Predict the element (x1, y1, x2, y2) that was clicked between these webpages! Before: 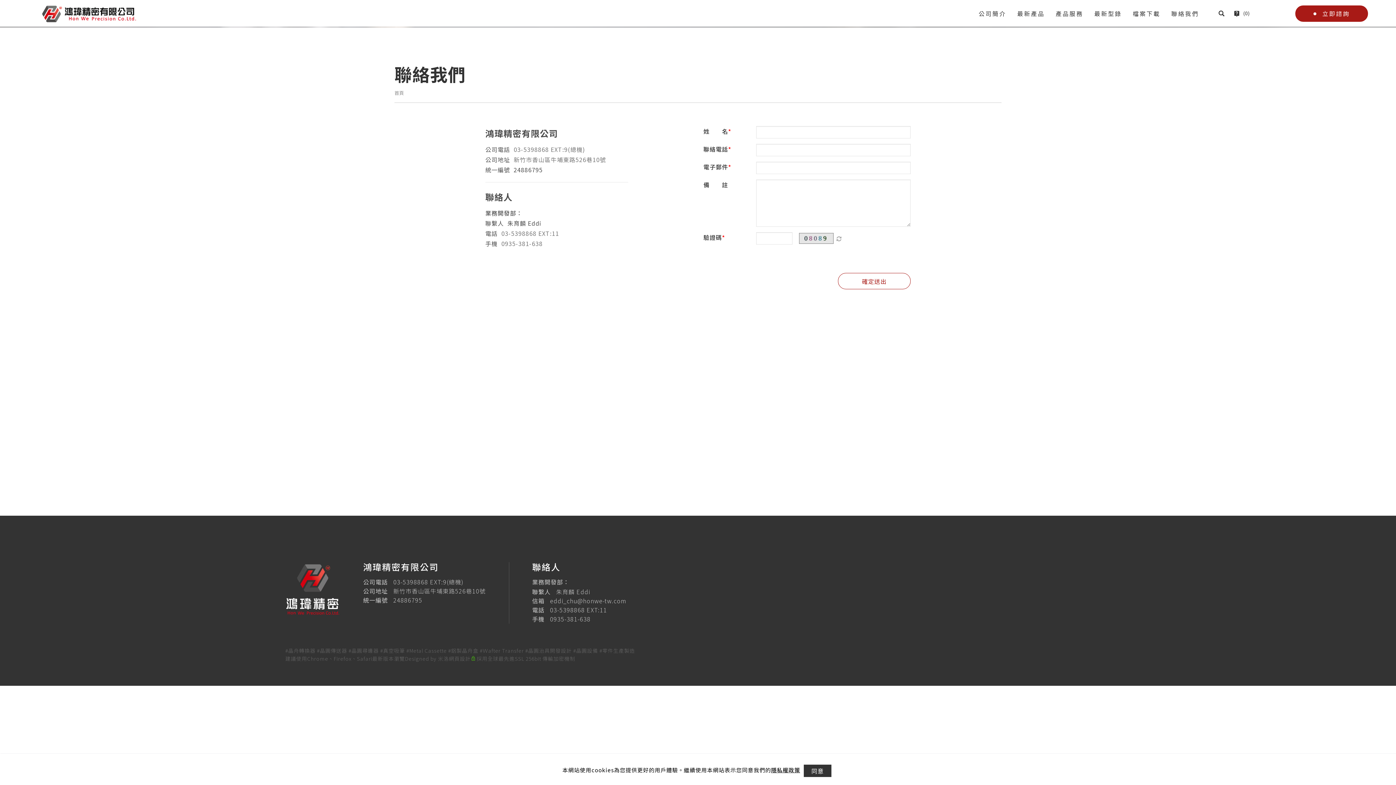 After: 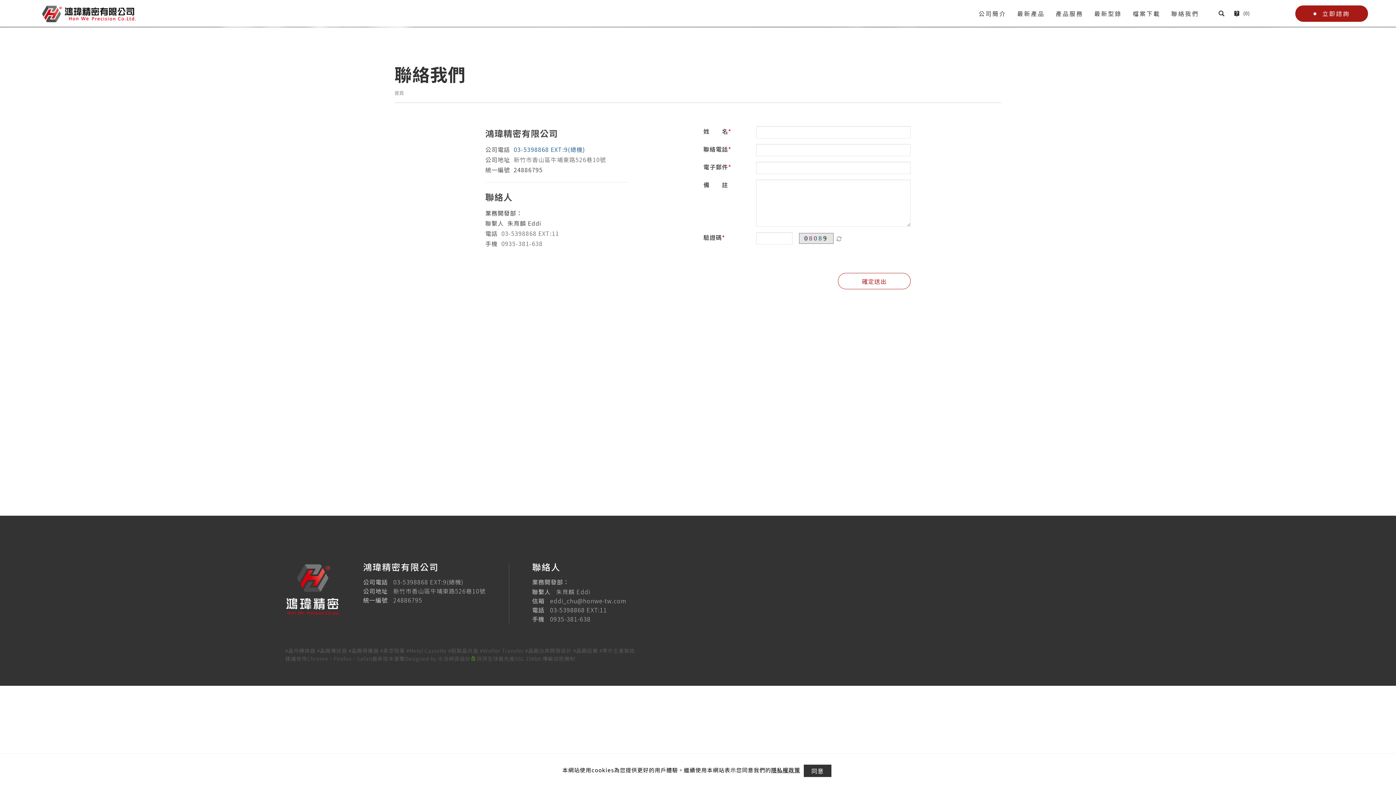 Action: label: phone_number bbox: (513, 145, 585, 153)